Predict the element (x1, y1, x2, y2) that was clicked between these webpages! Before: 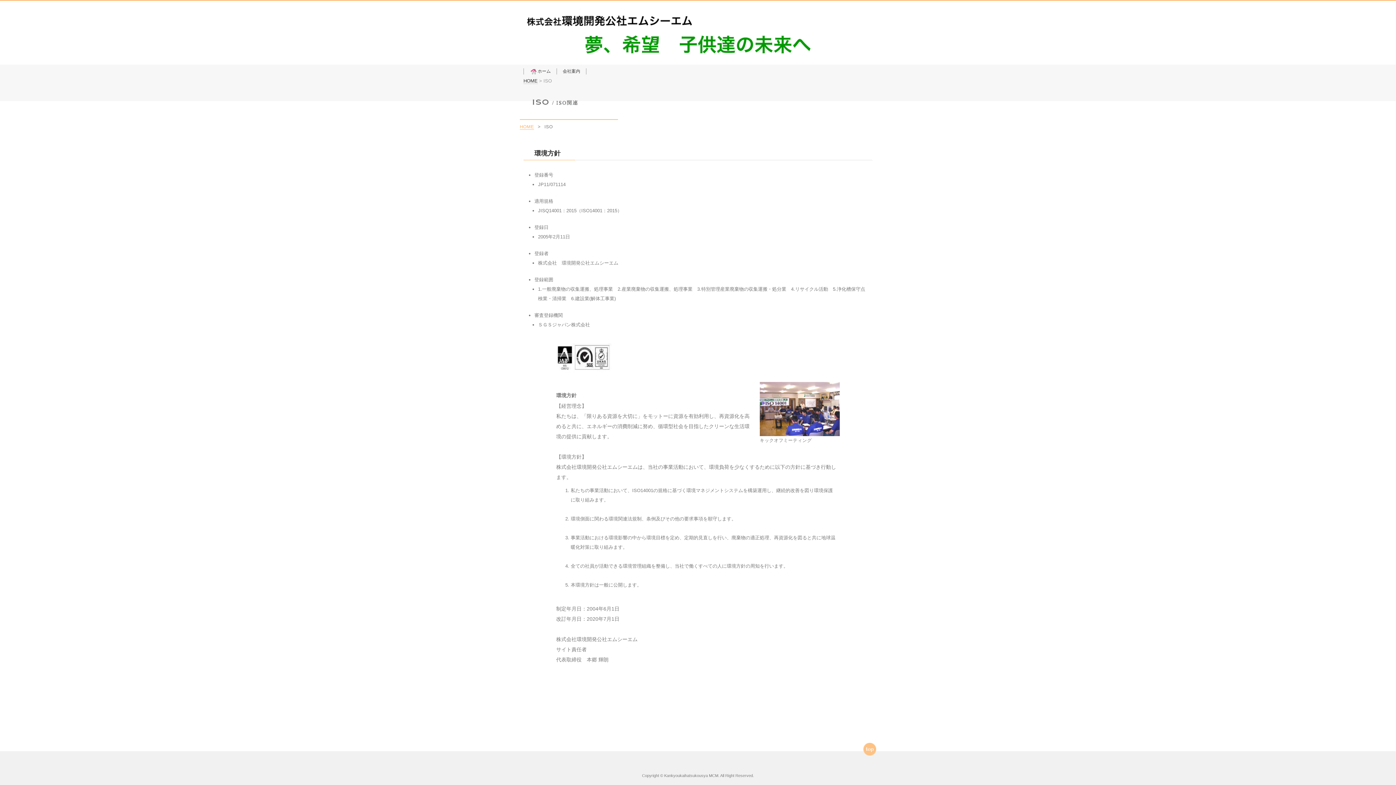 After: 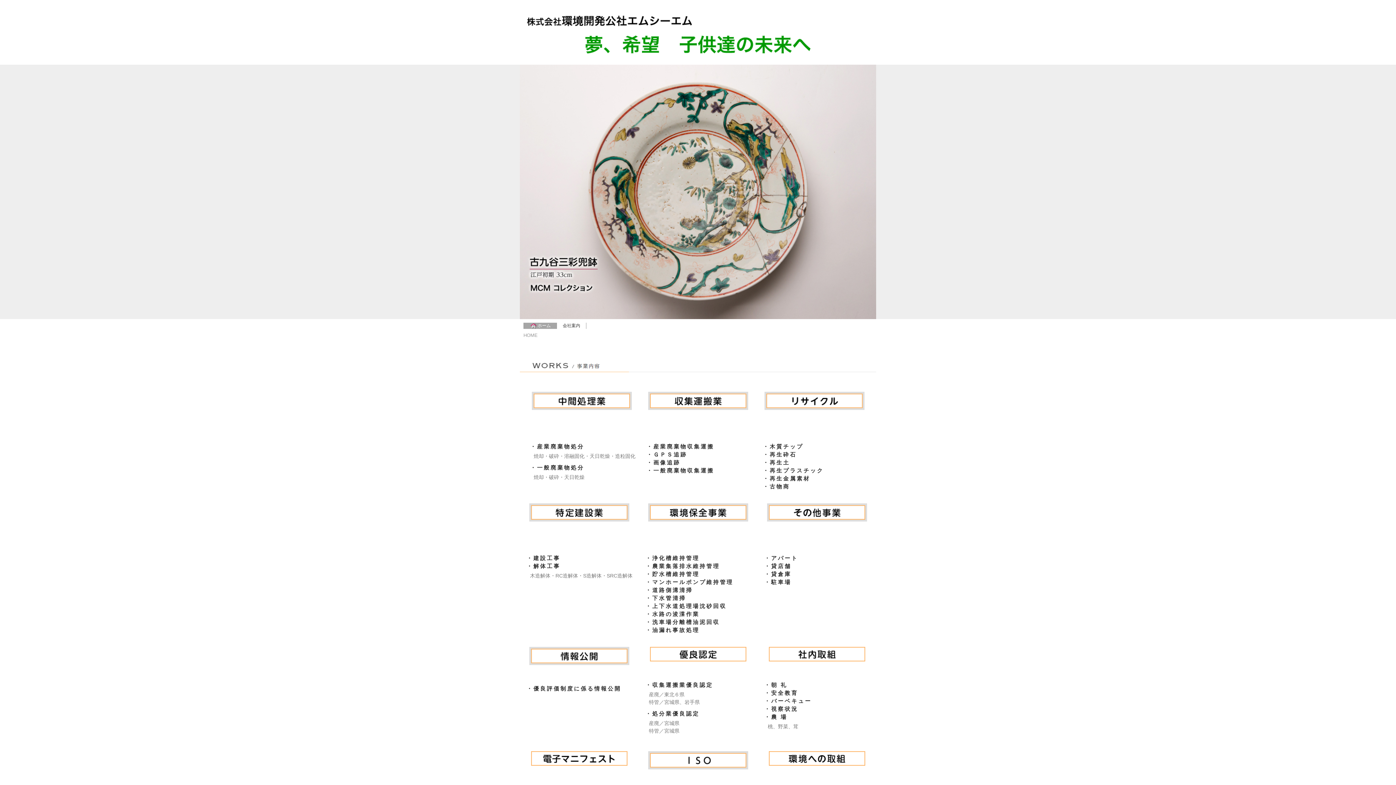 Action: label: ホーム bbox: (524, 68, 556, 74)